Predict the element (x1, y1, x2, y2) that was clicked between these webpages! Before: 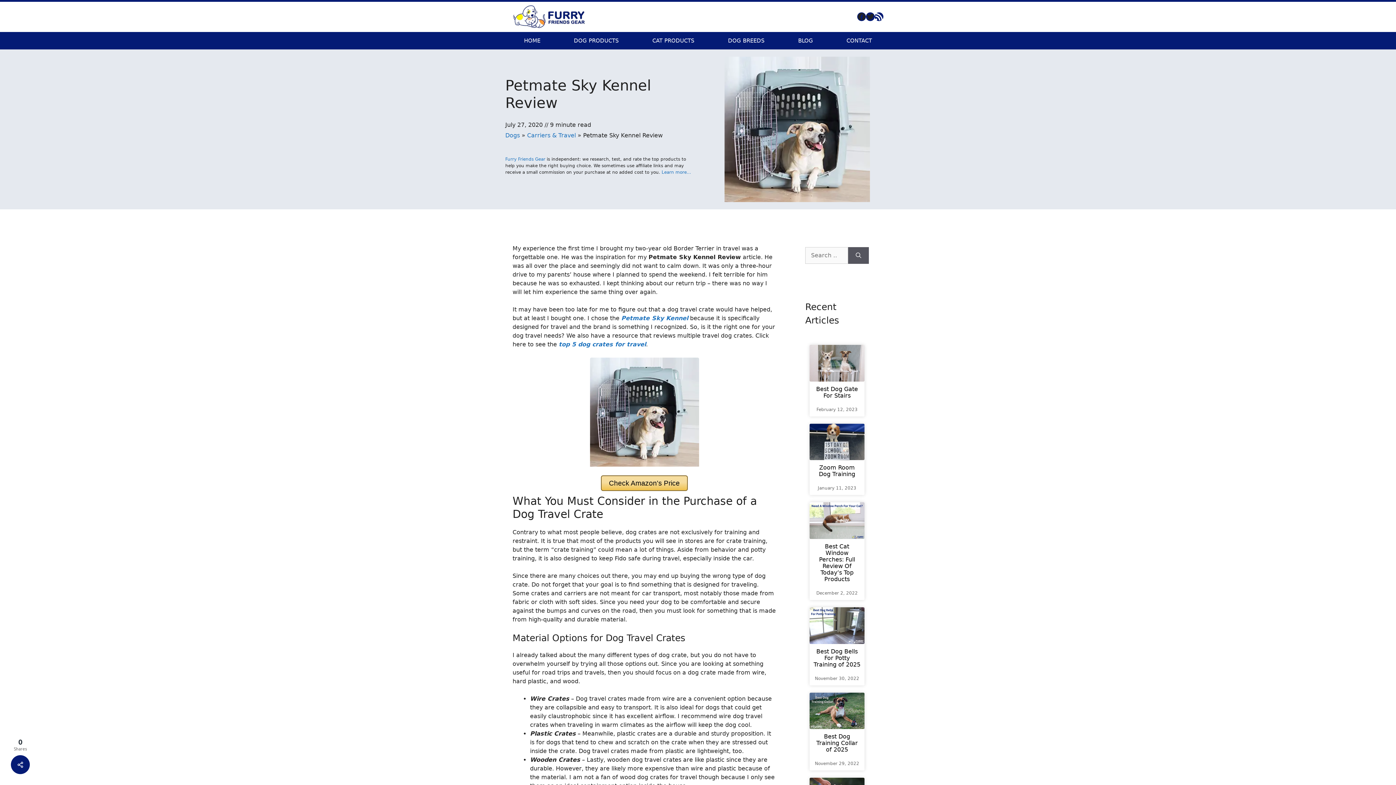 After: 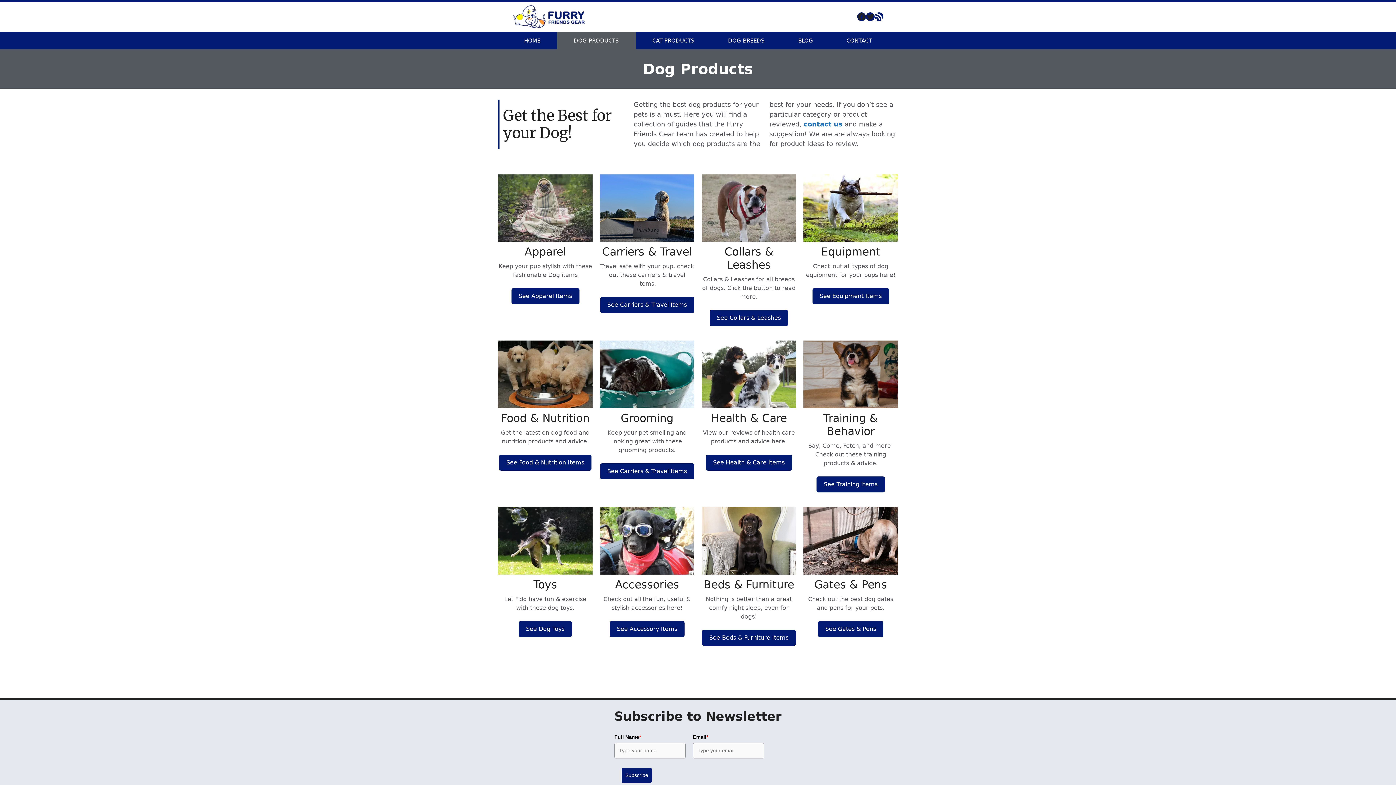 Action: label: Dogs bbox: (505, 131, 520, 138)